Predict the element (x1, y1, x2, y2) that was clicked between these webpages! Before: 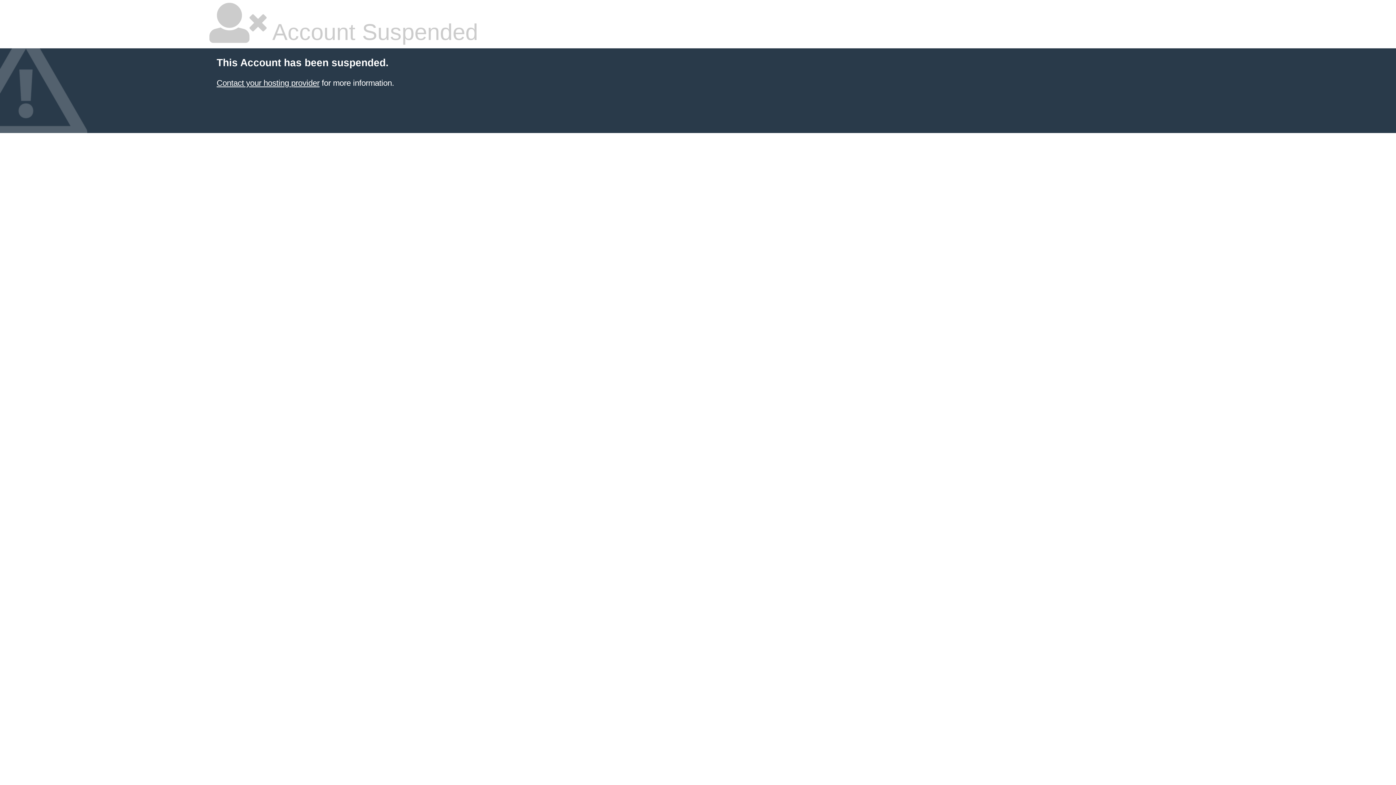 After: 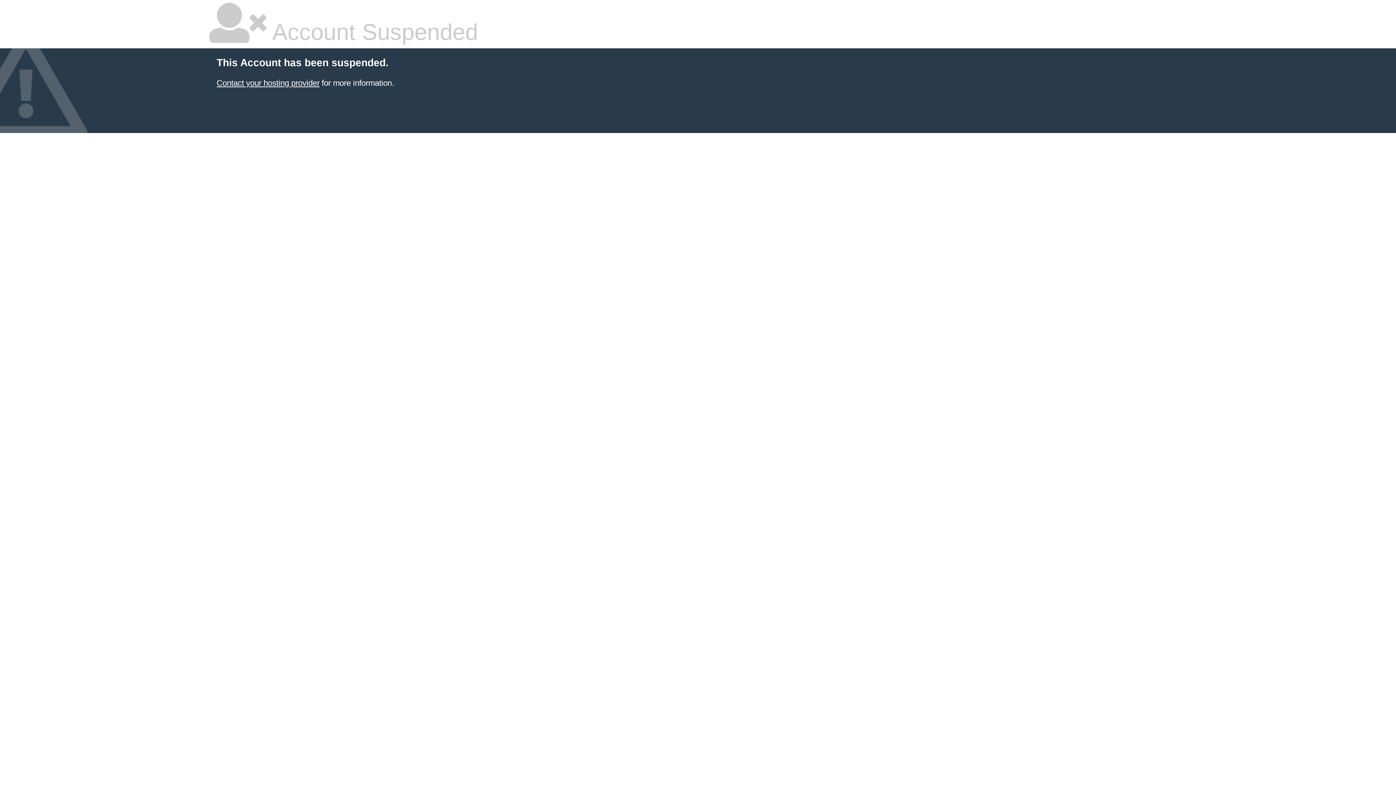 Action: bbox: (216, 78, 319, 87) label: Contact your hosting provider